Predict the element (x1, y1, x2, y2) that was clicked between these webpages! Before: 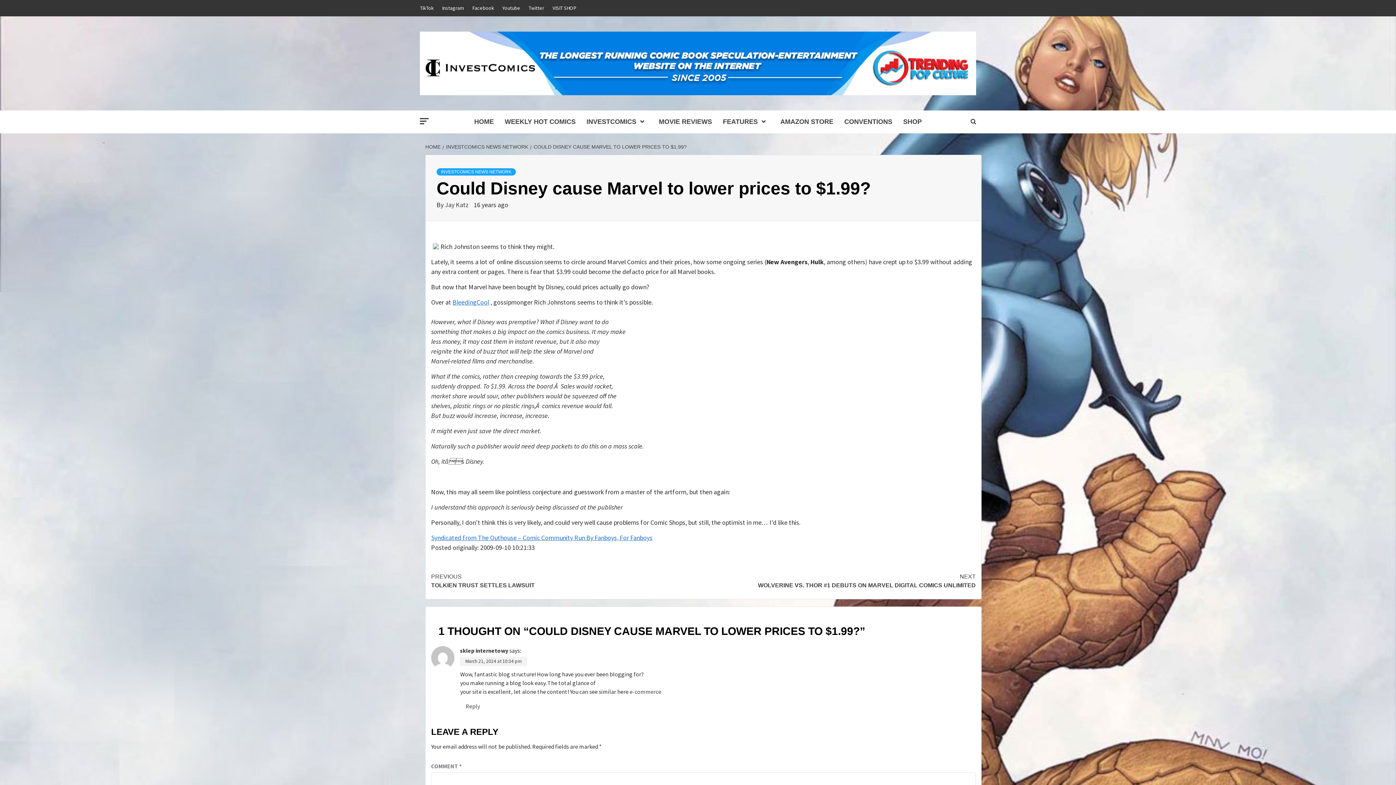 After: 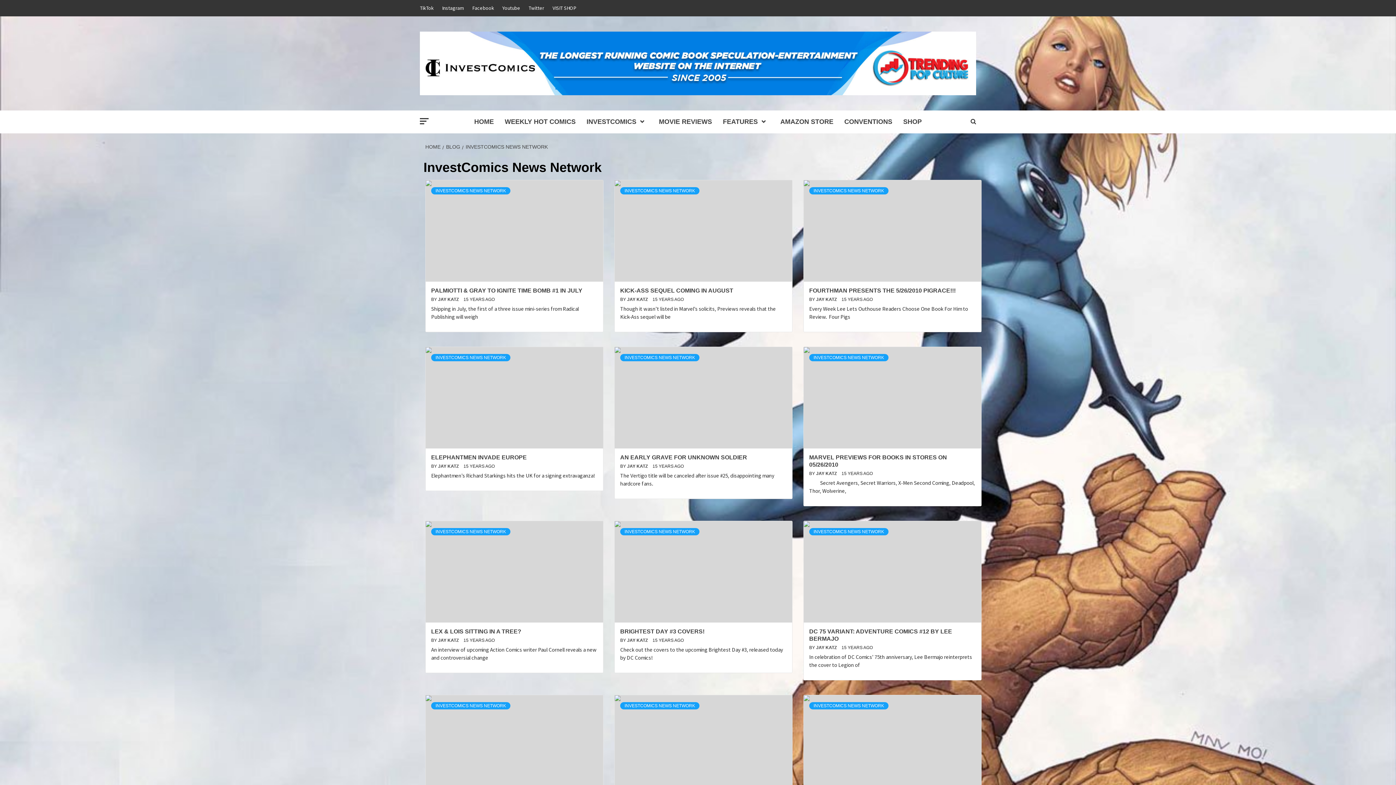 Action: label: INVESTCOMICS NEWS NETWORK bbox: (442, 143, 530, 149)